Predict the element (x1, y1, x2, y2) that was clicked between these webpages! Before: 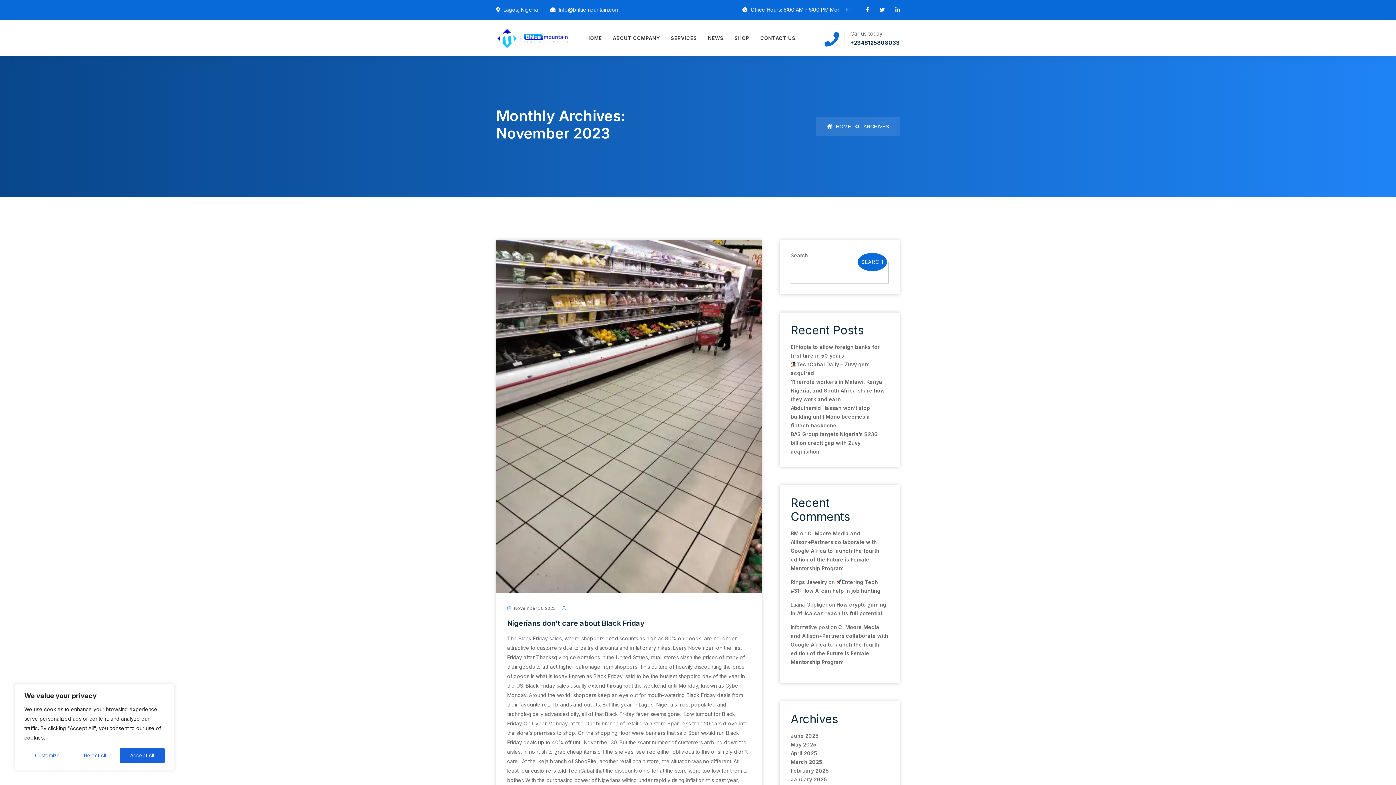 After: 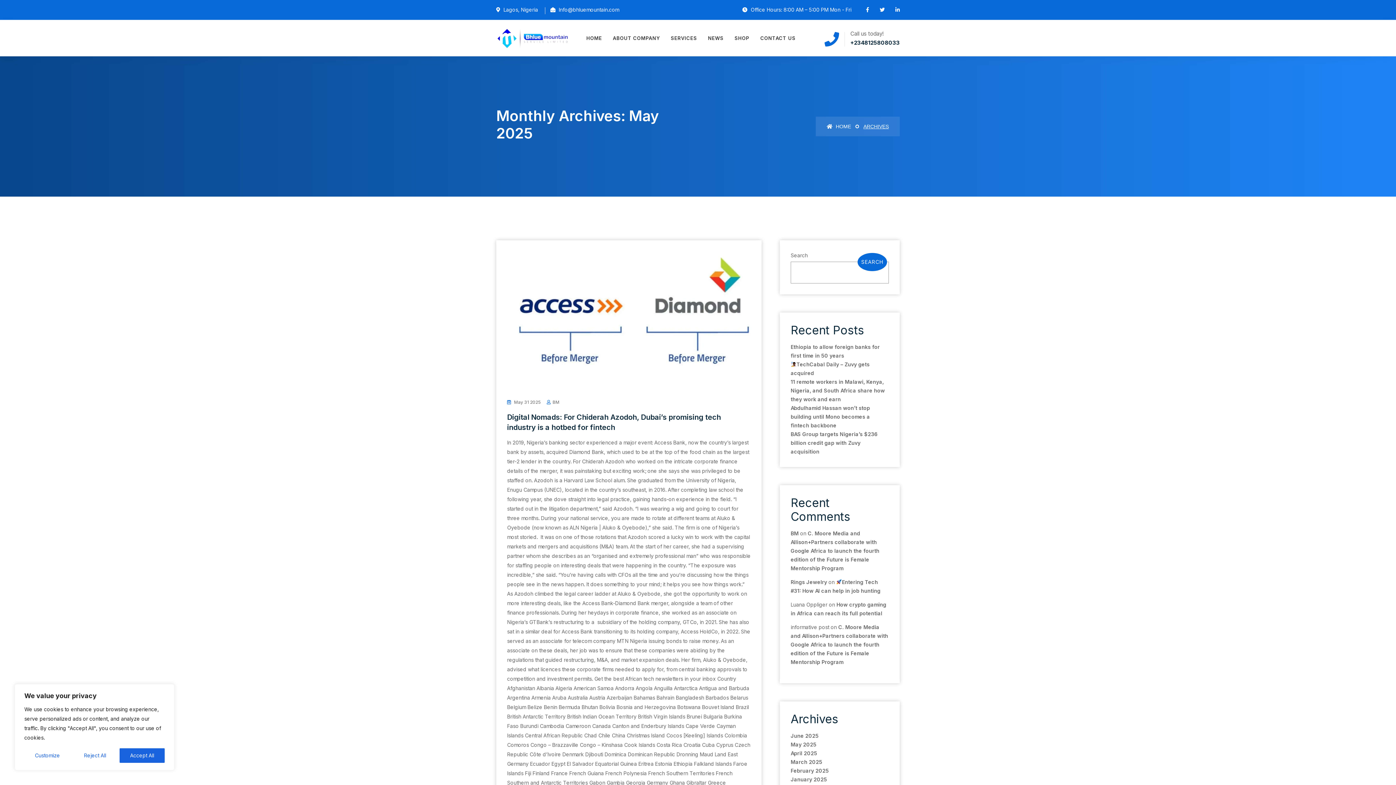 Action: bbox: (790, 741, 816, 748) label: May 2025